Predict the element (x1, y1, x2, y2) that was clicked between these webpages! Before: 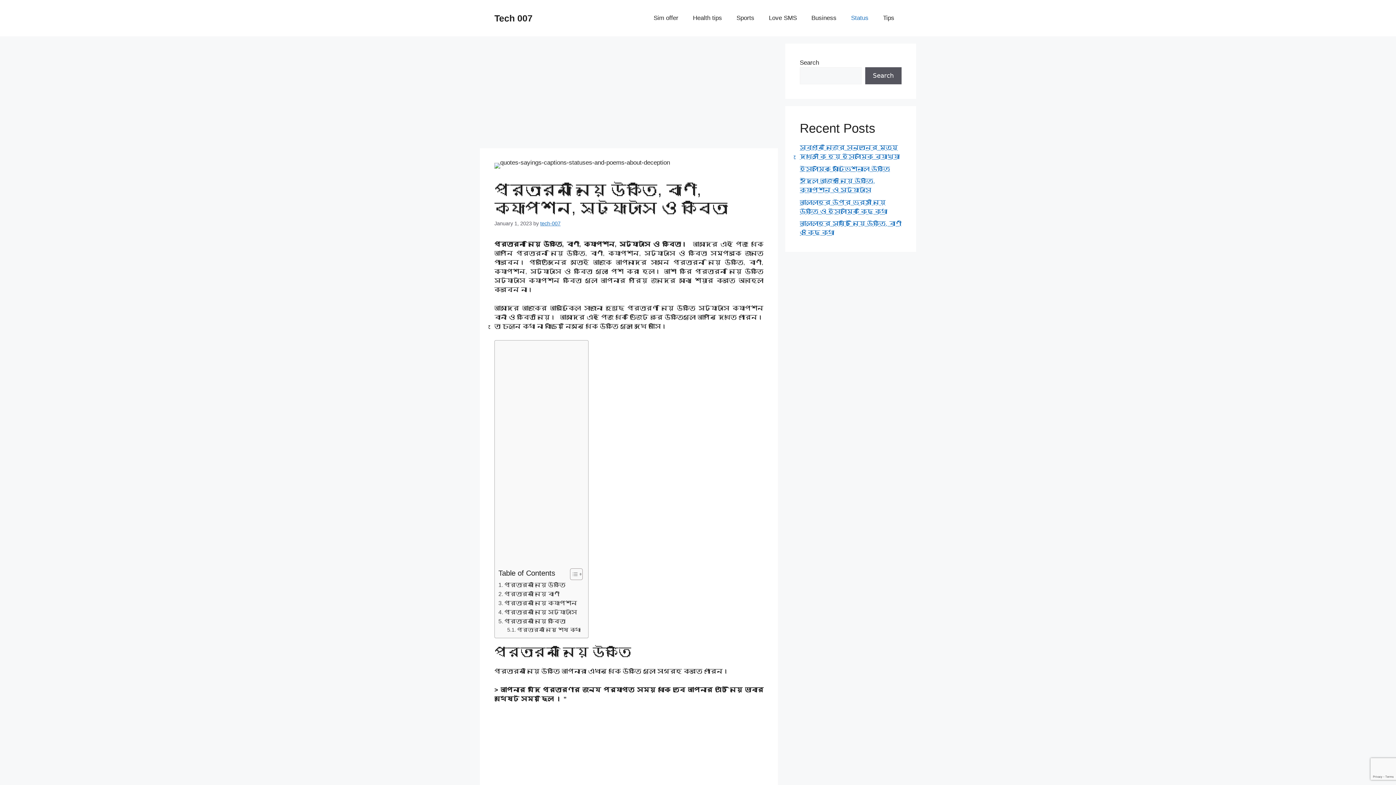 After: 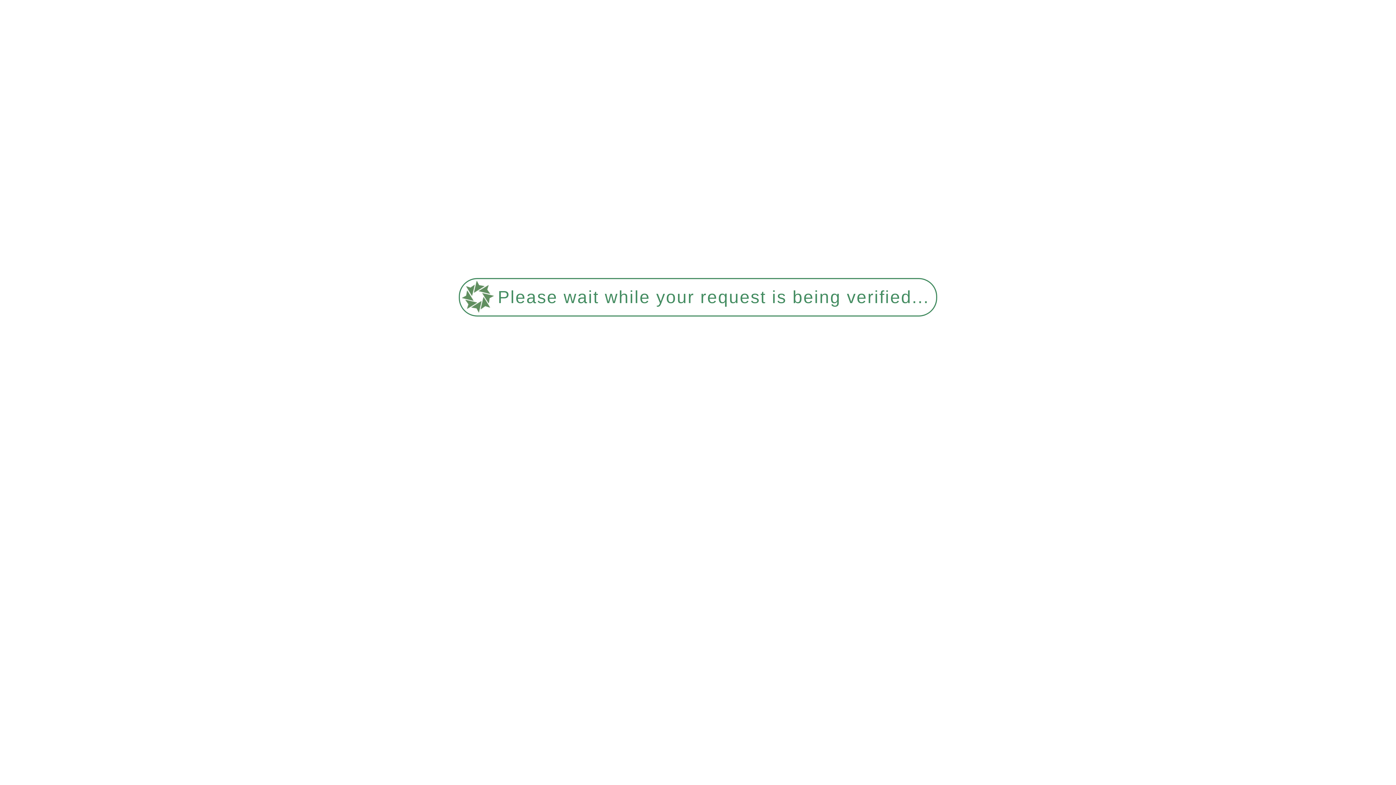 Action: label: Love SMS bbox: (761, 7, 804, 29)